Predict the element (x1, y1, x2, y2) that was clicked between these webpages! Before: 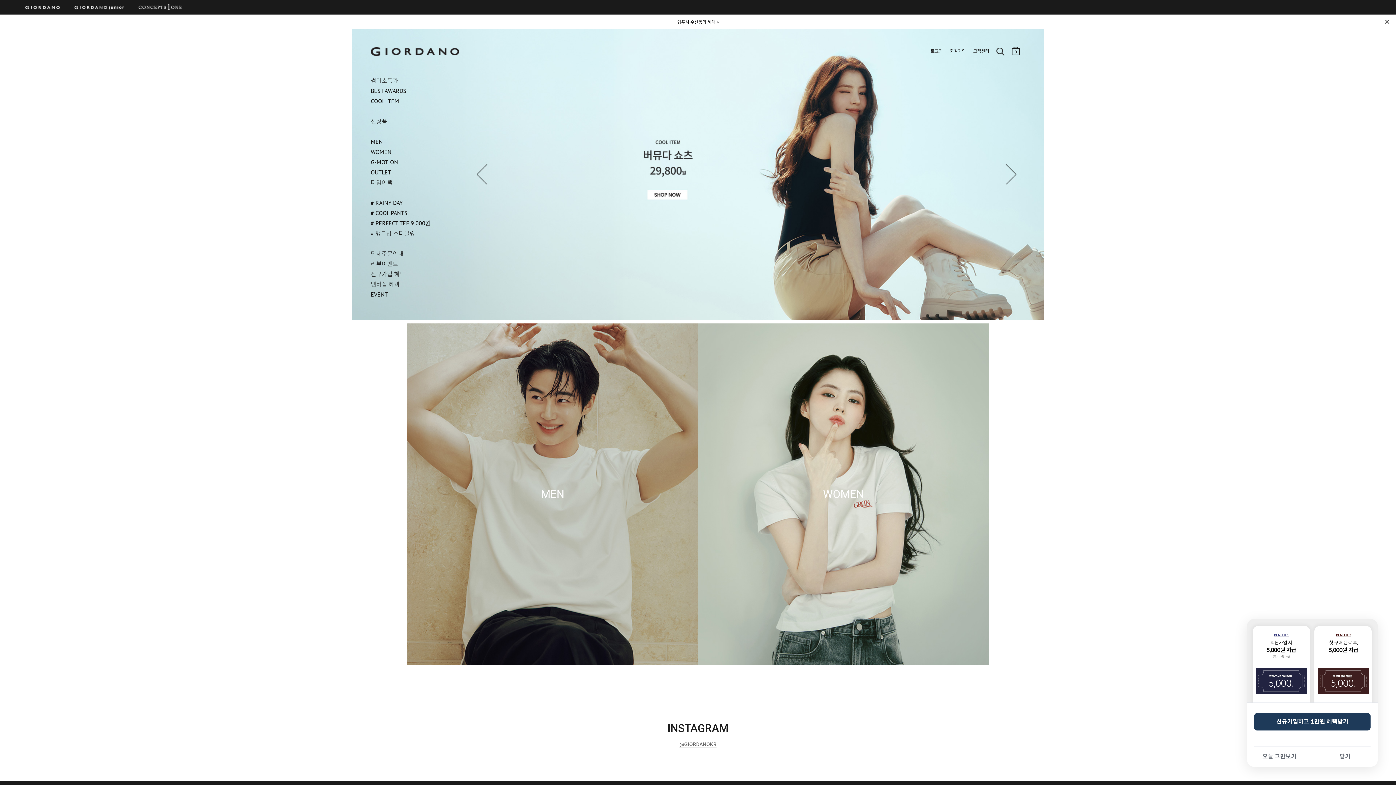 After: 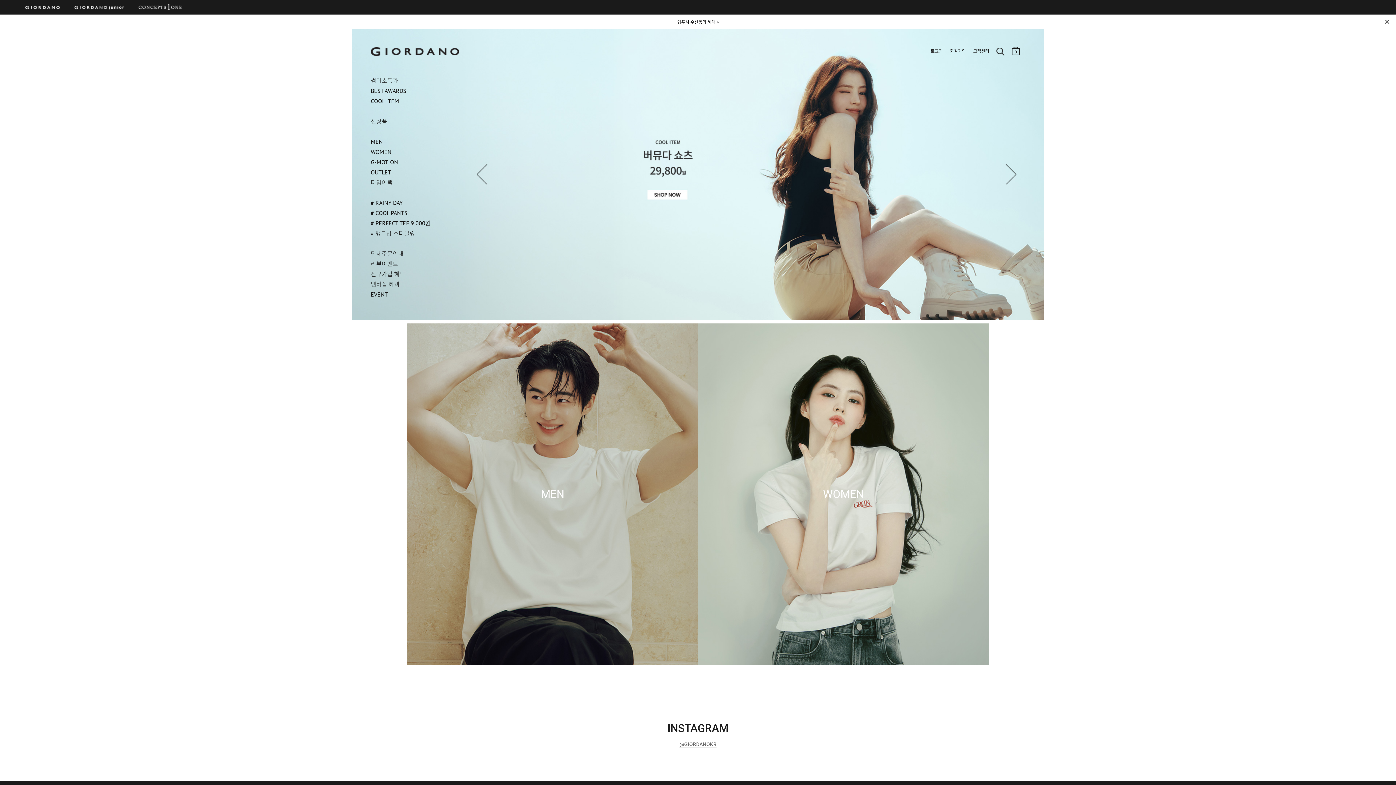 Action: bbox: (370, 29, 459, 74)